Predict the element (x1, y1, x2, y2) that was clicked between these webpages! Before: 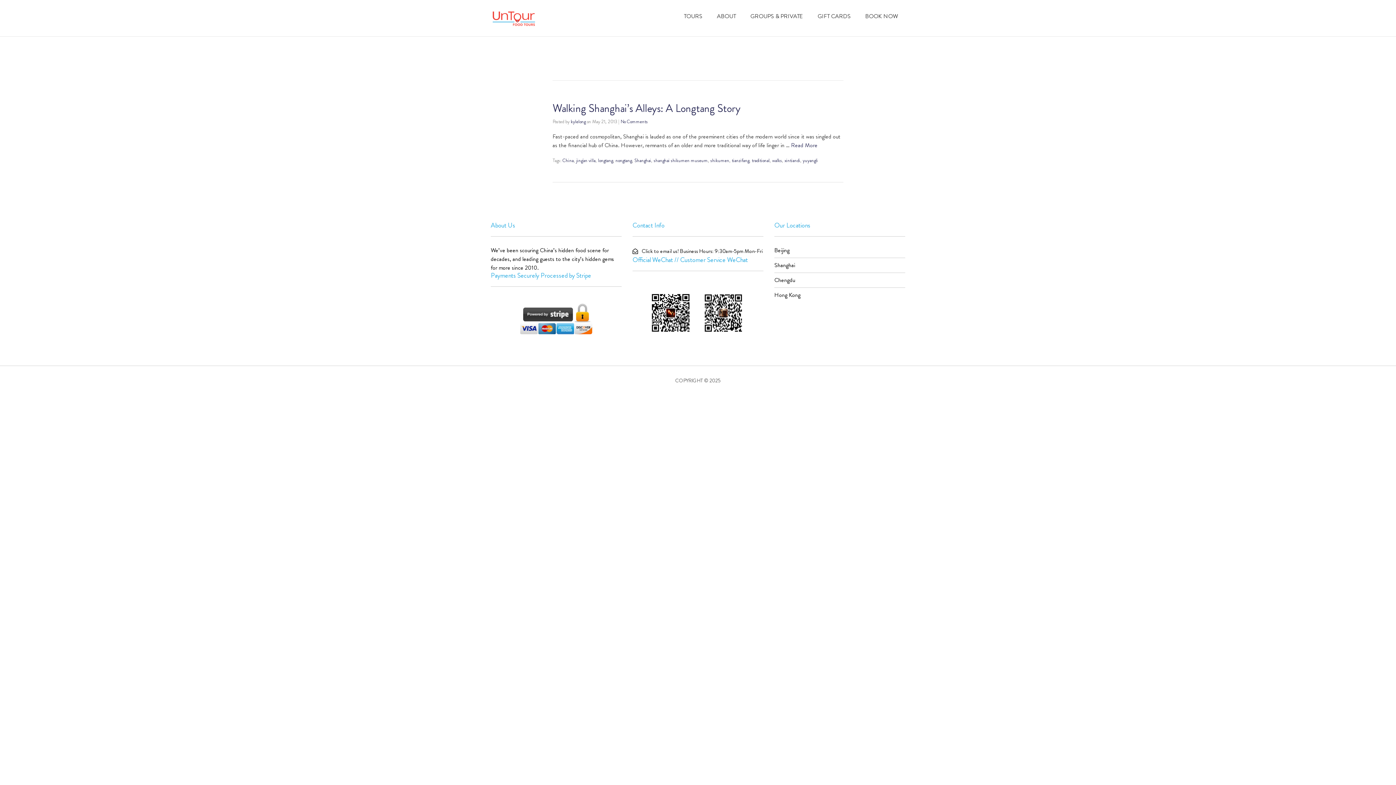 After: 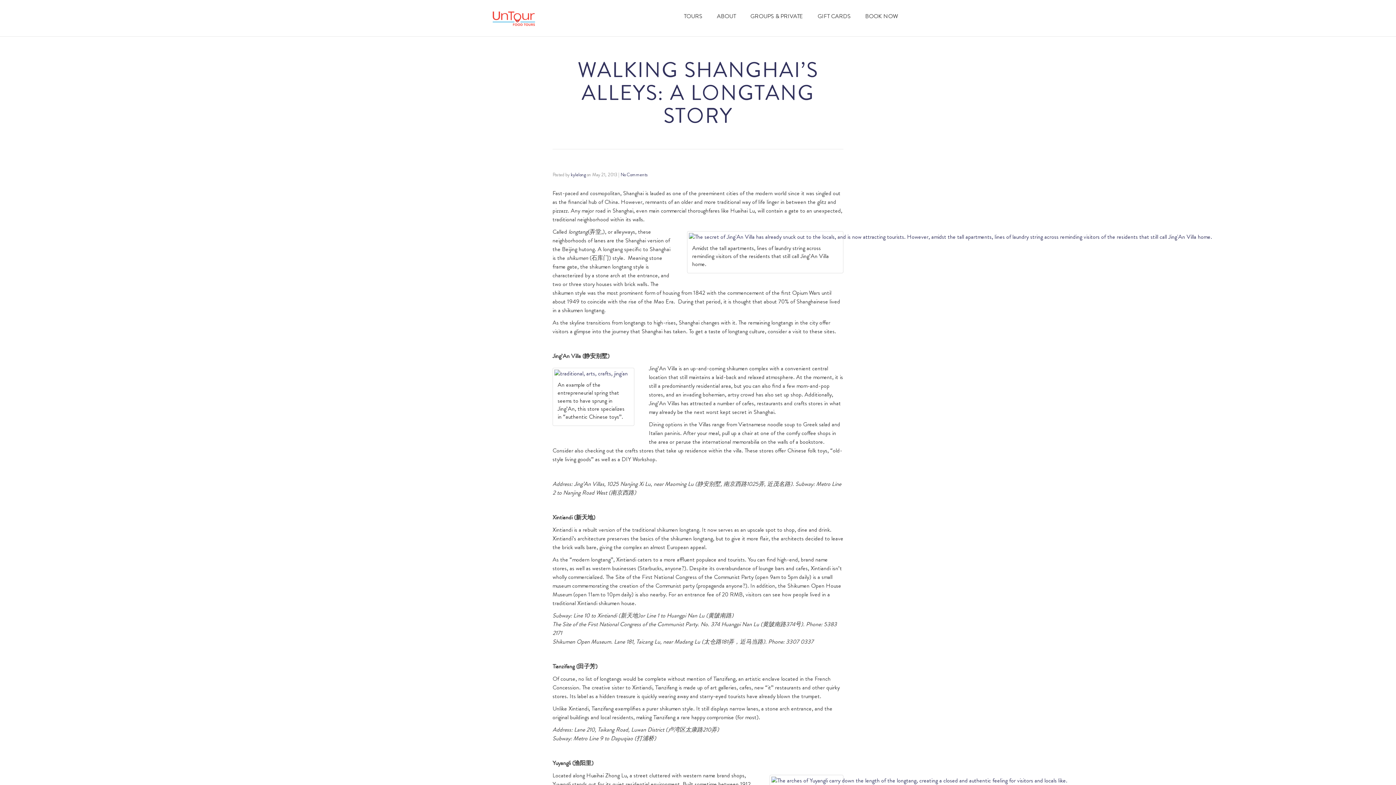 Action: bbox: (791, 141, 817, 149) label: Read More